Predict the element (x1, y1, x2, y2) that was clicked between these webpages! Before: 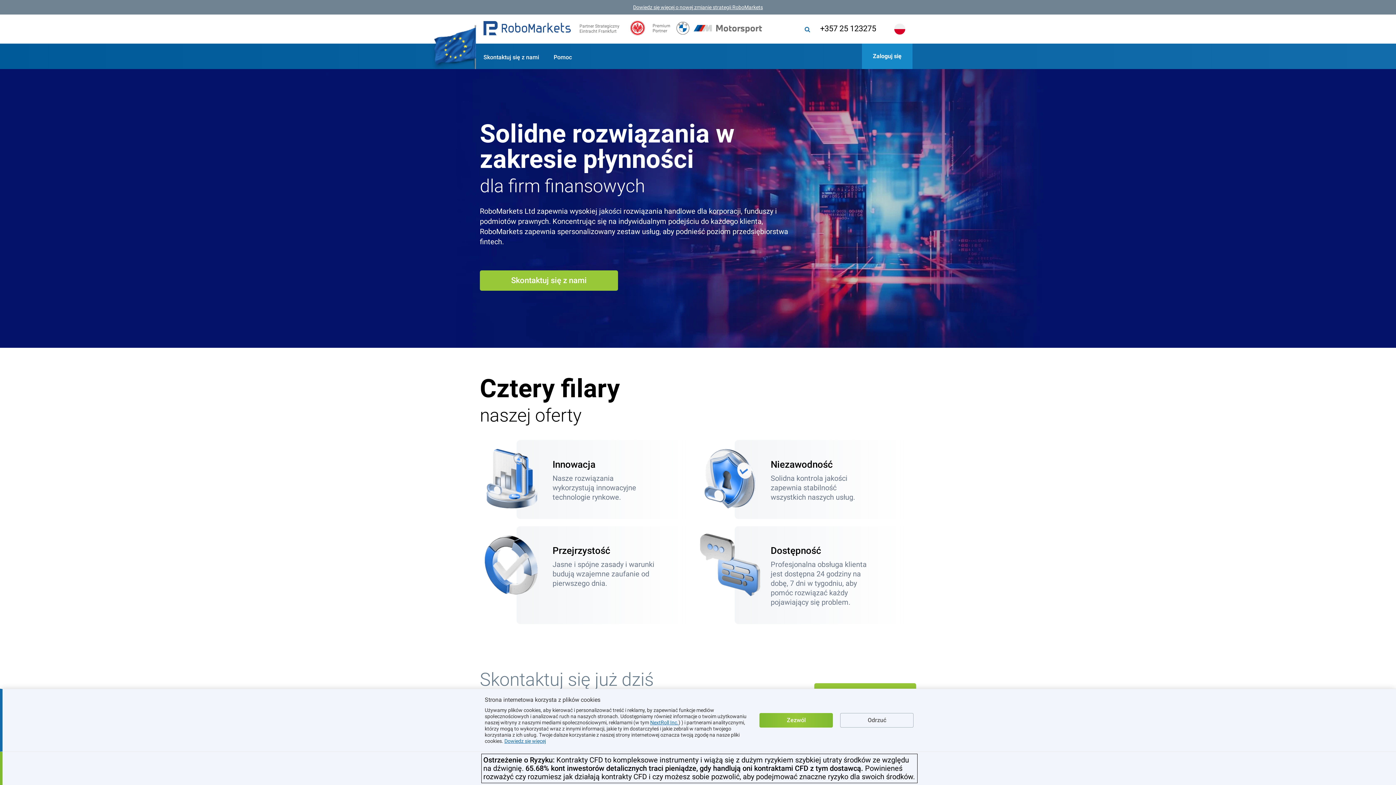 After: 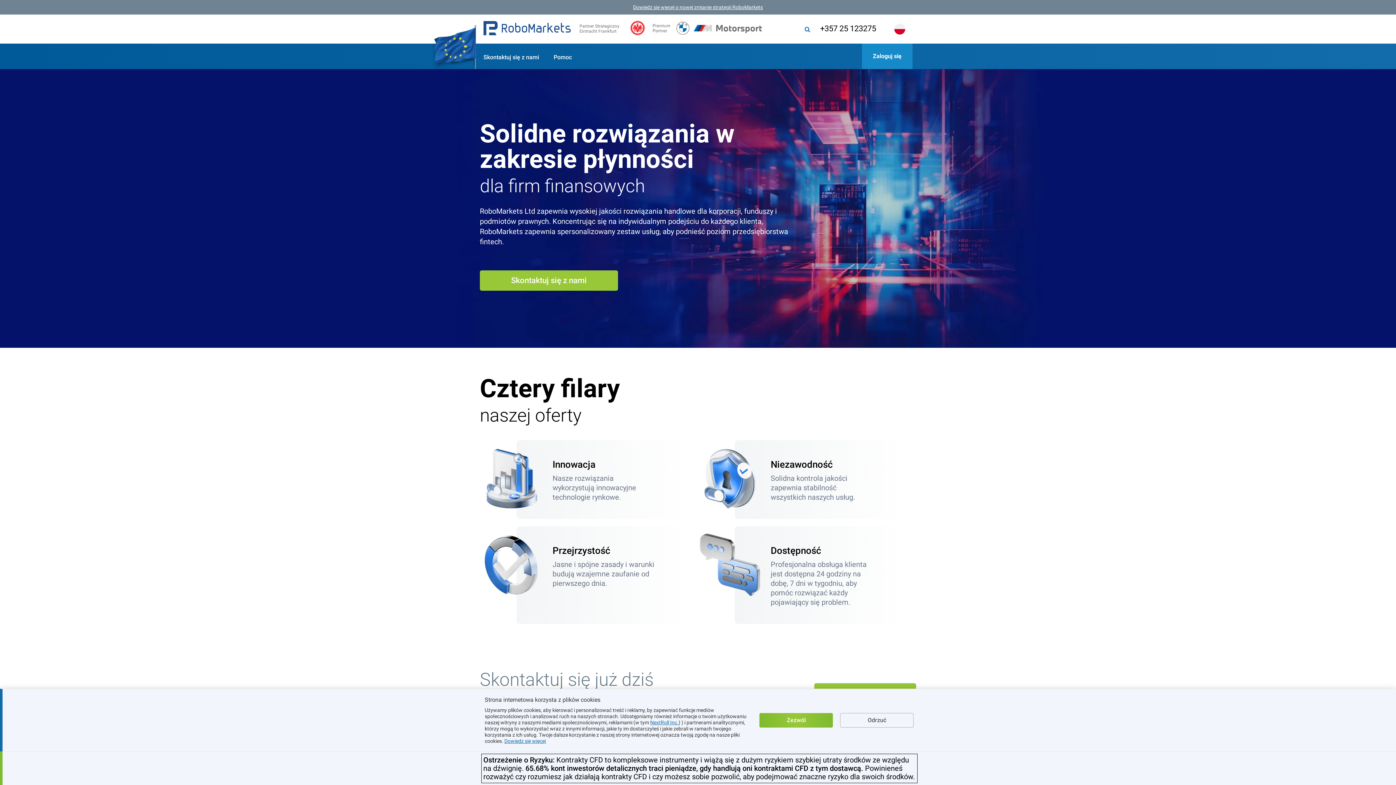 Action: bbox: (653, 21, 762, 34)